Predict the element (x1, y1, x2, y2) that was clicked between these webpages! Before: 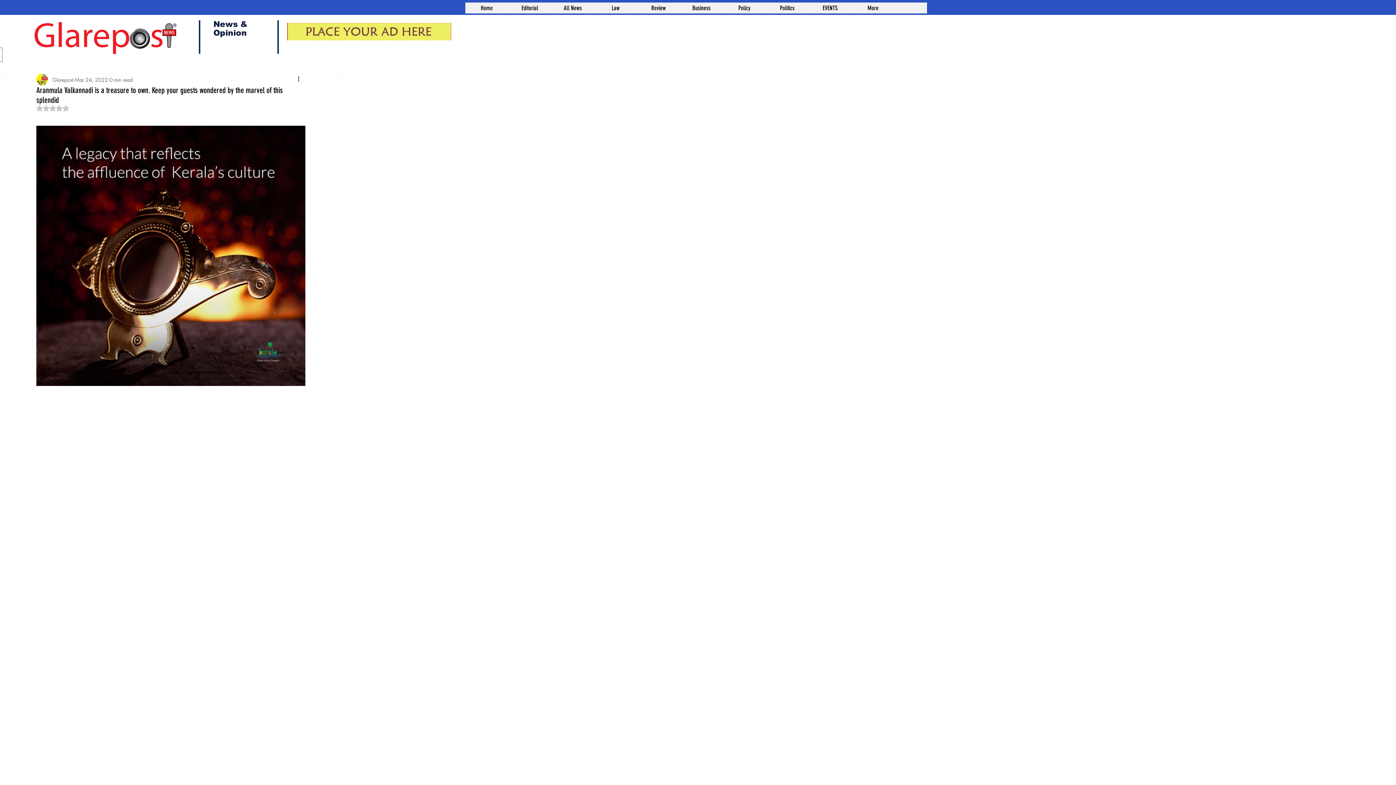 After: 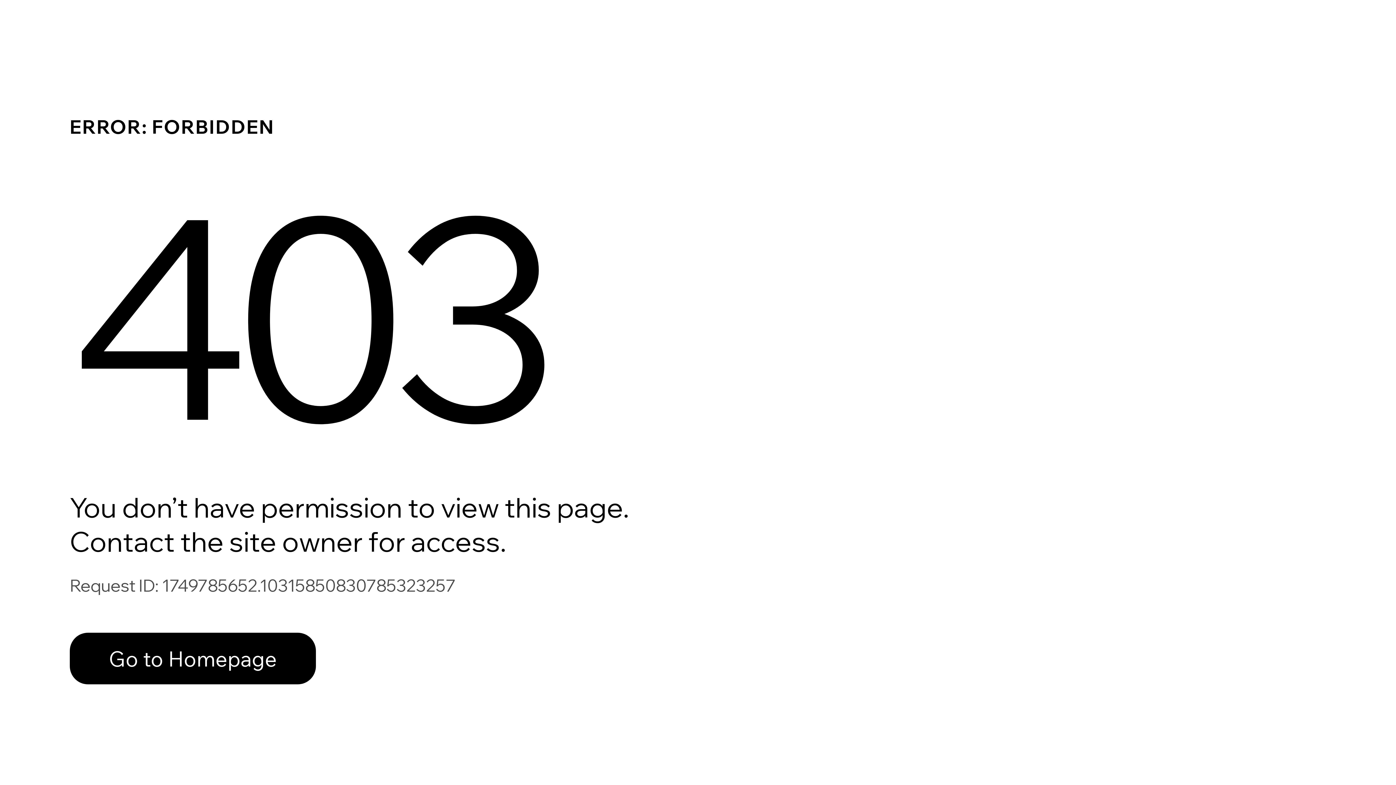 Action: label: Glarepost bbox: (52, 75, 73, 83)